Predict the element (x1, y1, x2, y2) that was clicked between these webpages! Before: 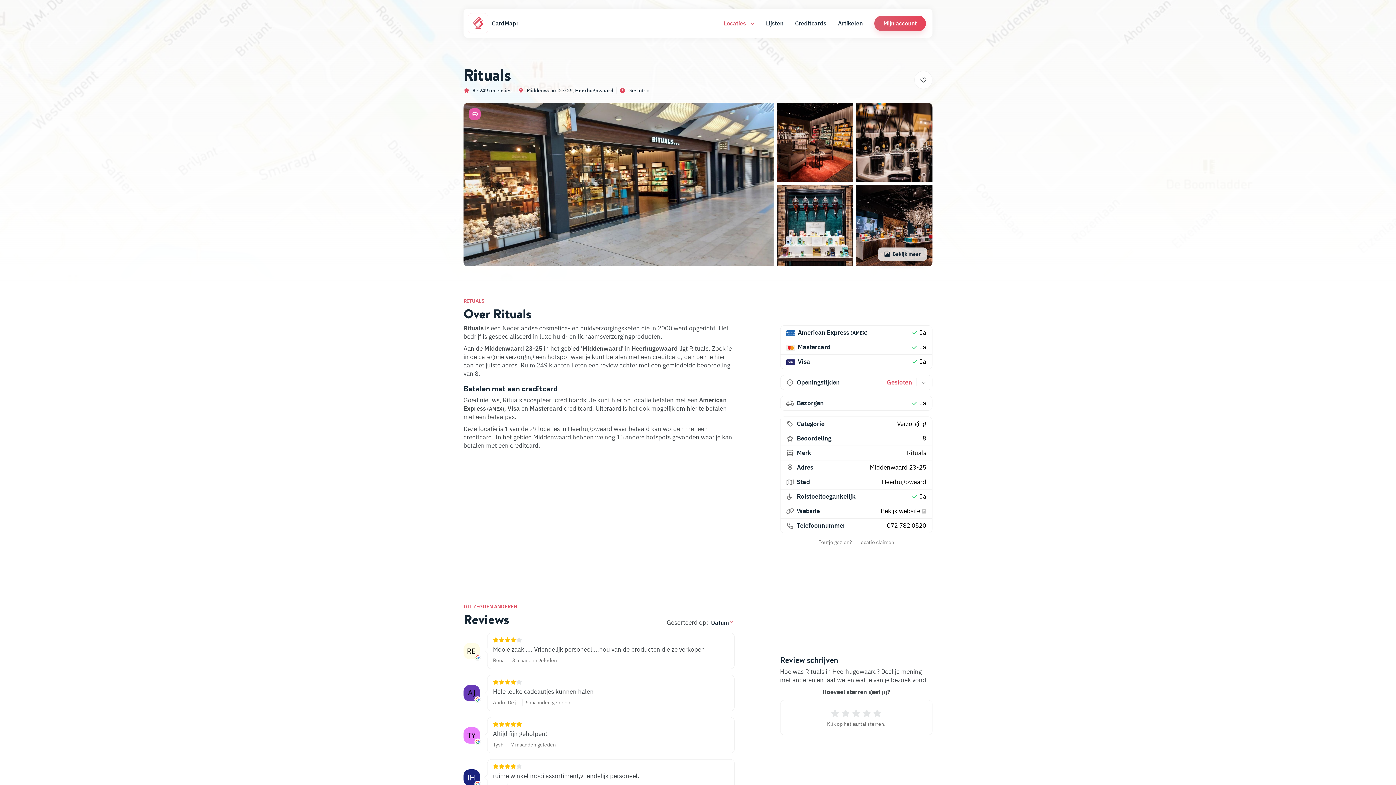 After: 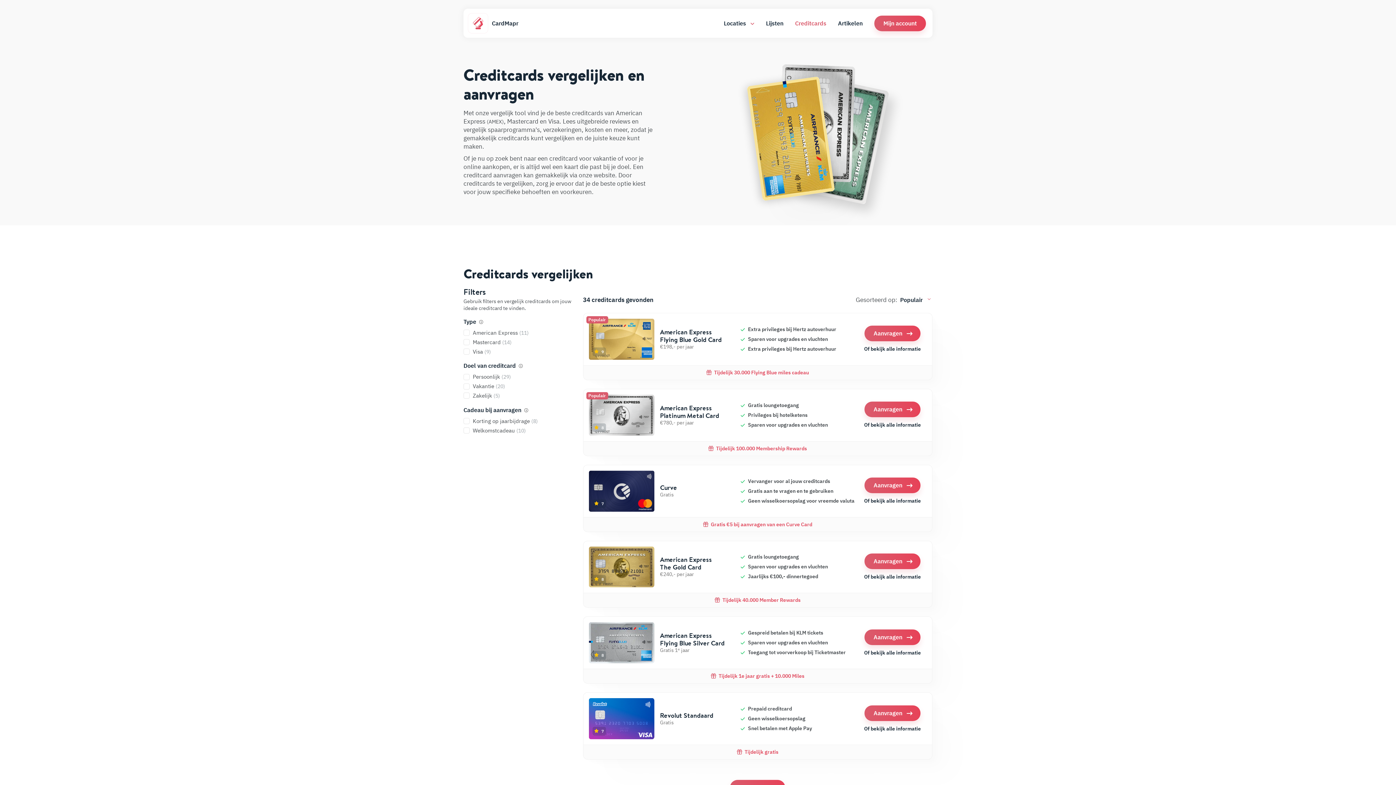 Action: bbox: (792, 16, 829, 30) label: Creditcards